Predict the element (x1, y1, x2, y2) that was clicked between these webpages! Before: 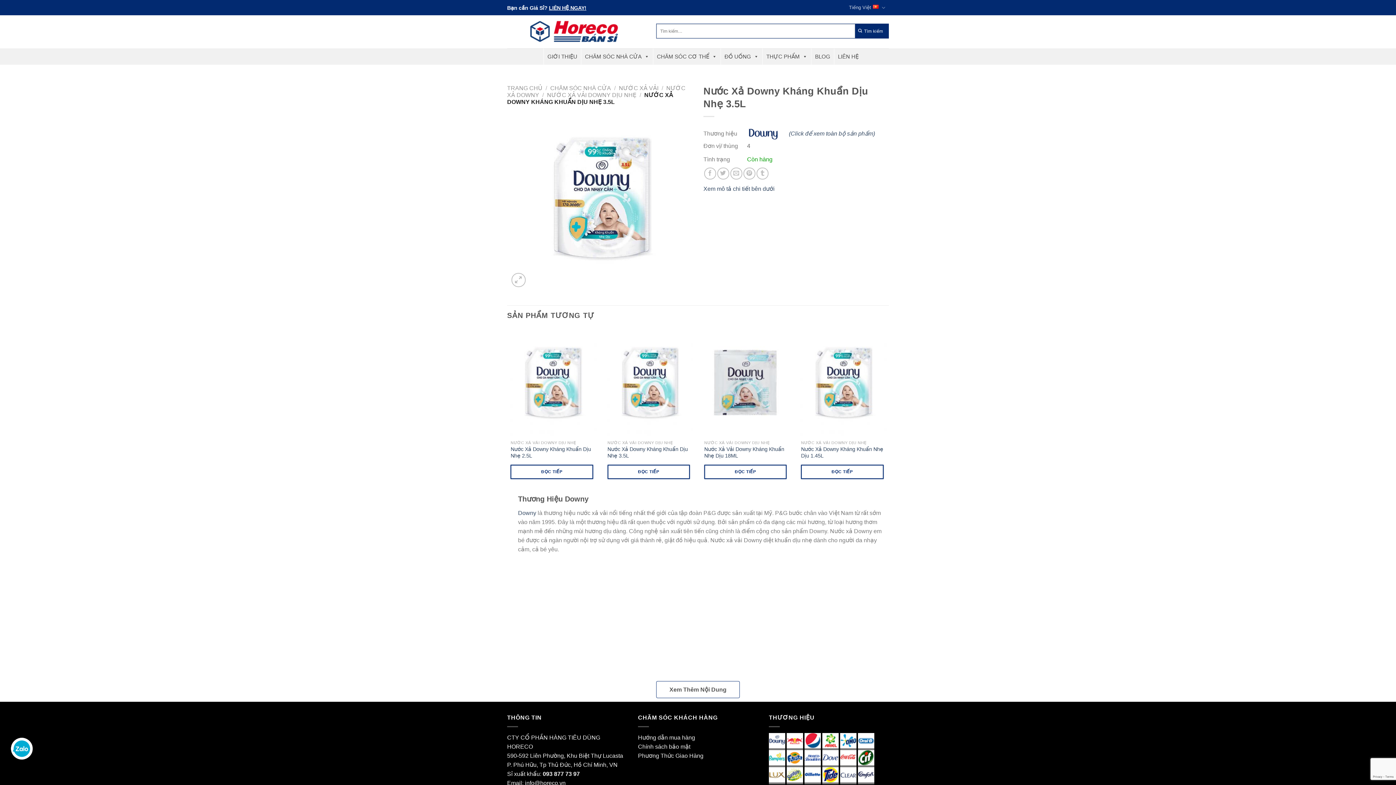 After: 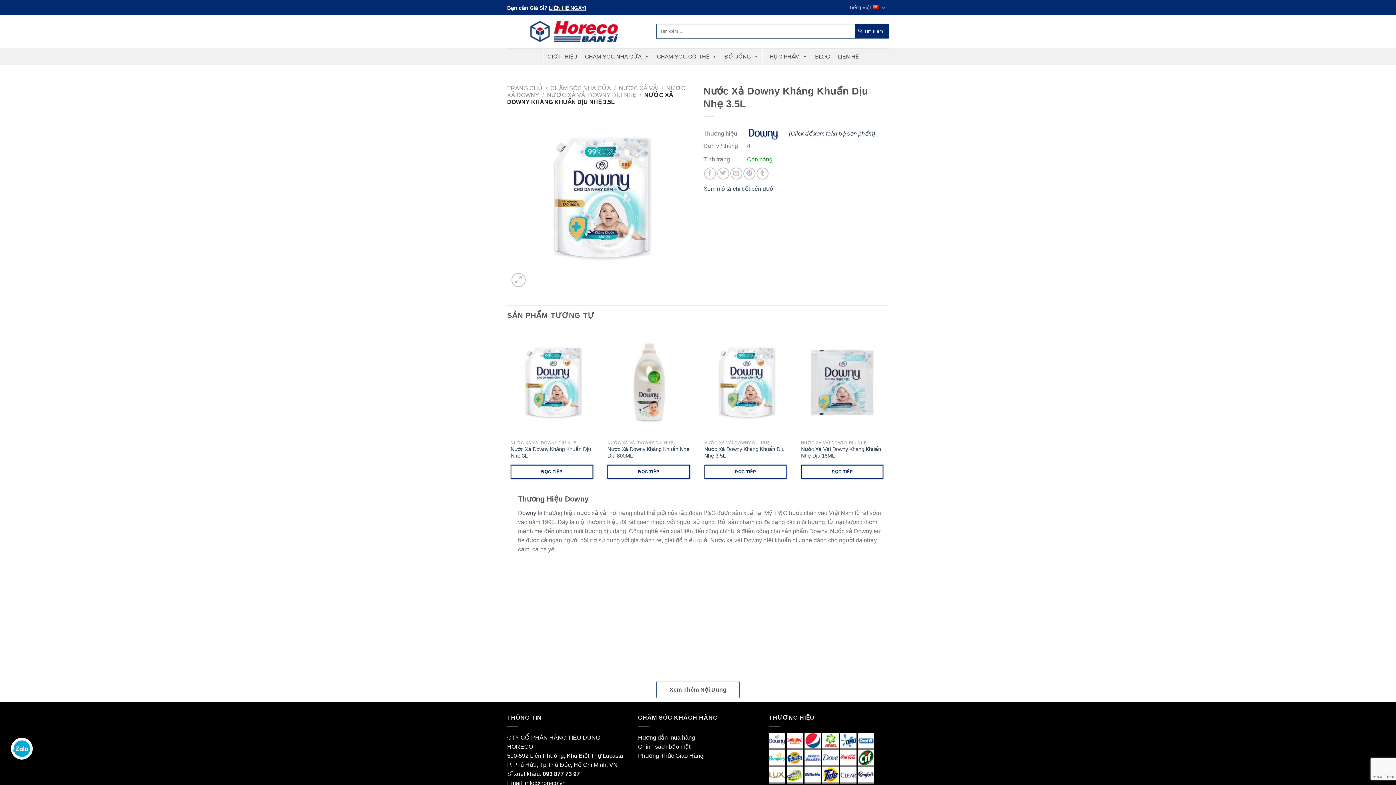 Action: label: Nước Xả Downy Kháng Khuẩn Dịu Nhẹ 3.5L bbox: (607, 446, 690, 459)